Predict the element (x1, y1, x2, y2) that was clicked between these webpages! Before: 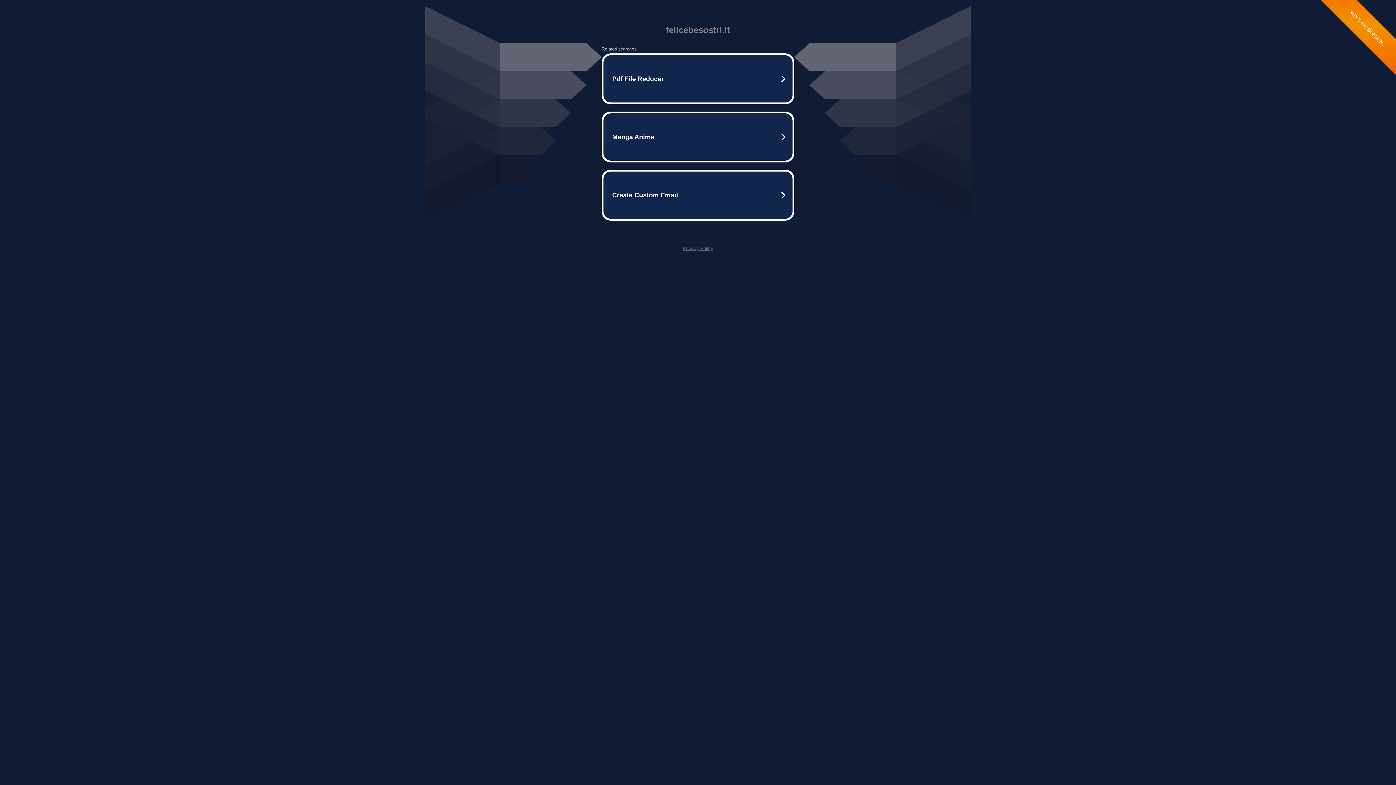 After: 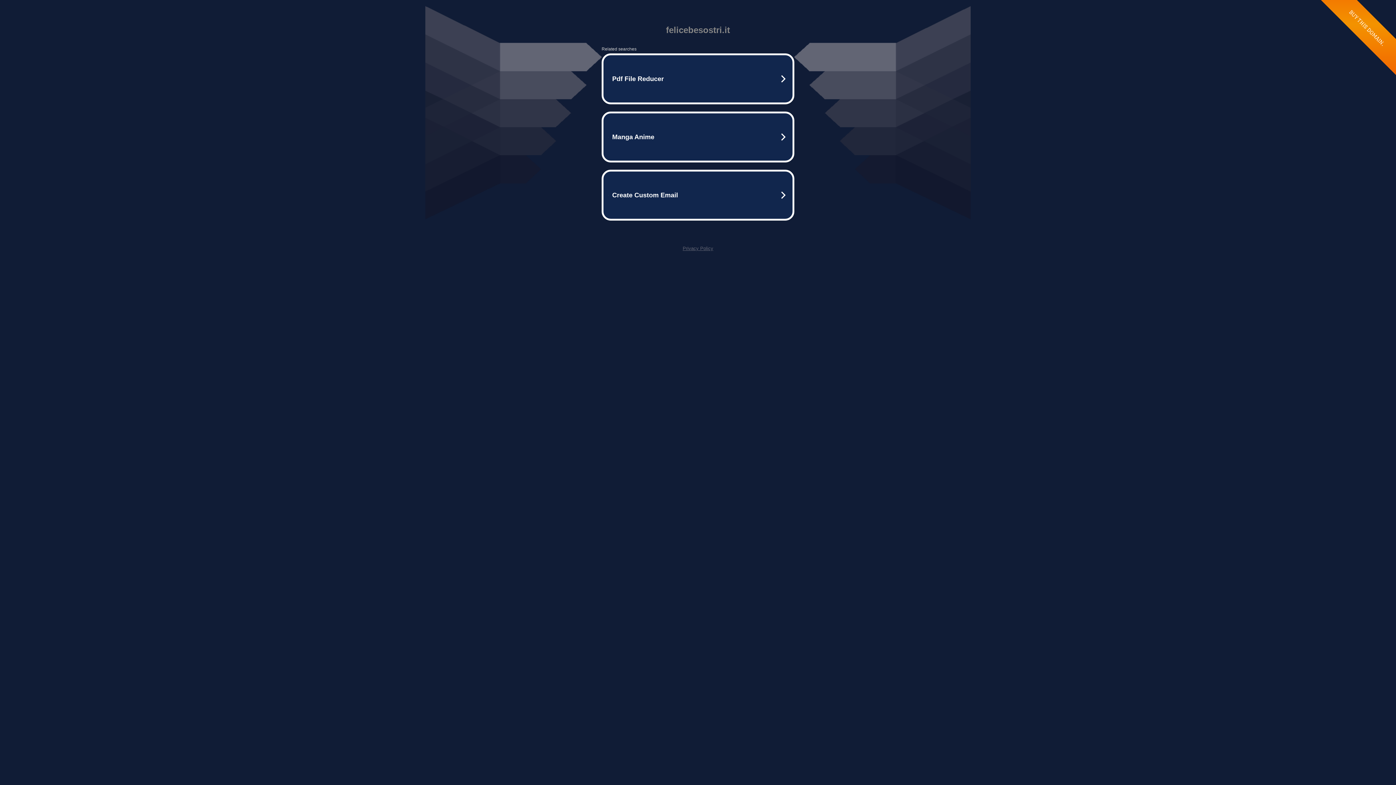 Action: label: Privacy Policy bbox: (682, 245, 713, 251)